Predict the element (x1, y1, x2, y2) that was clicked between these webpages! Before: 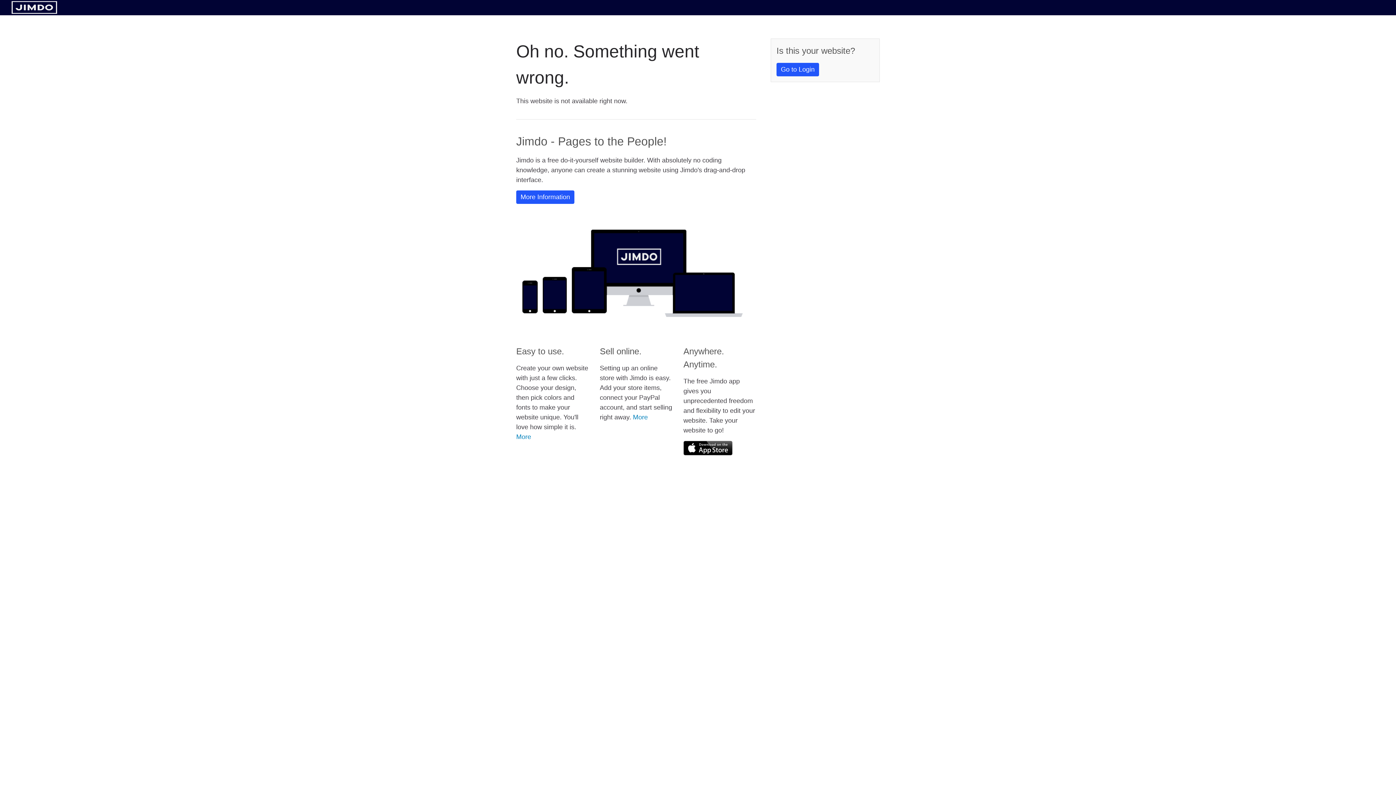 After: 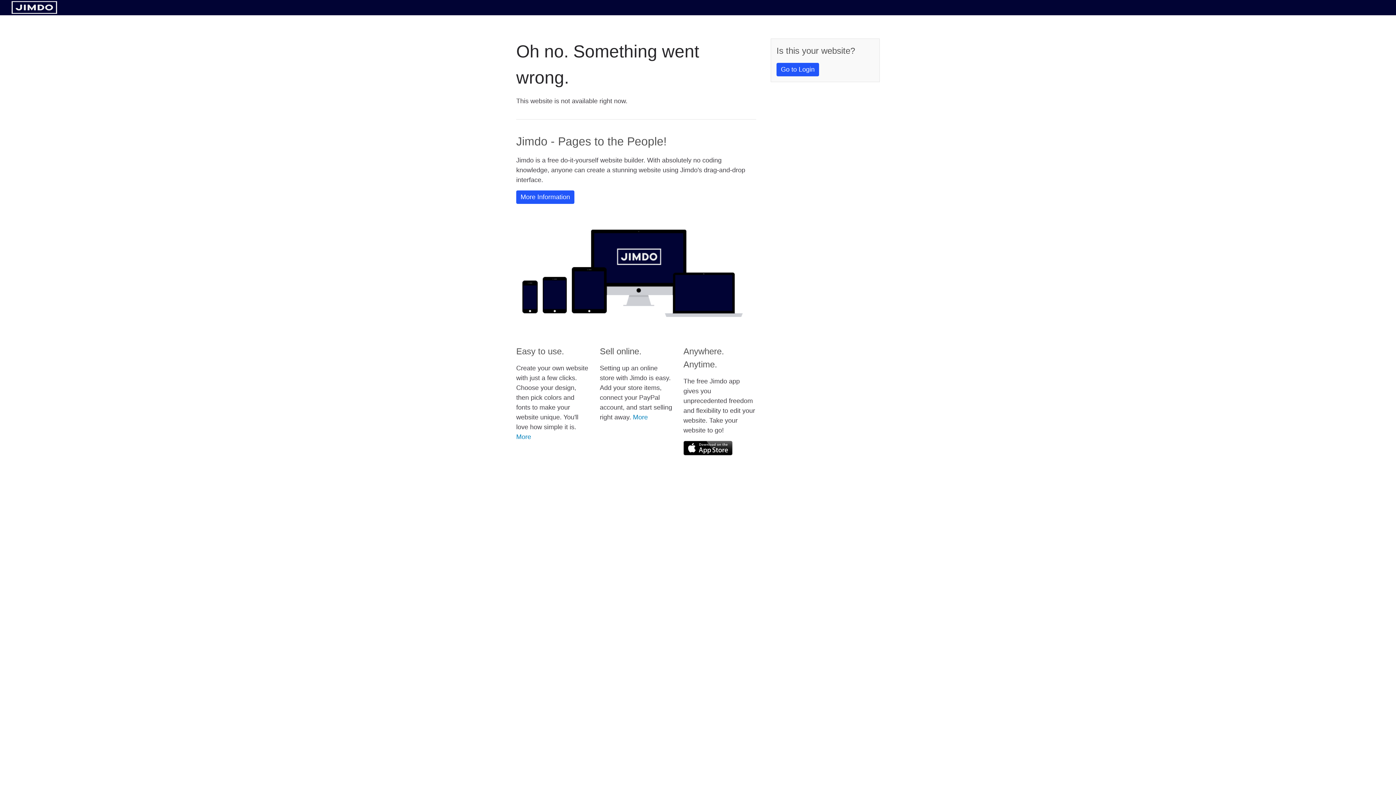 Action: bbox: (11, 8, 57, 14)